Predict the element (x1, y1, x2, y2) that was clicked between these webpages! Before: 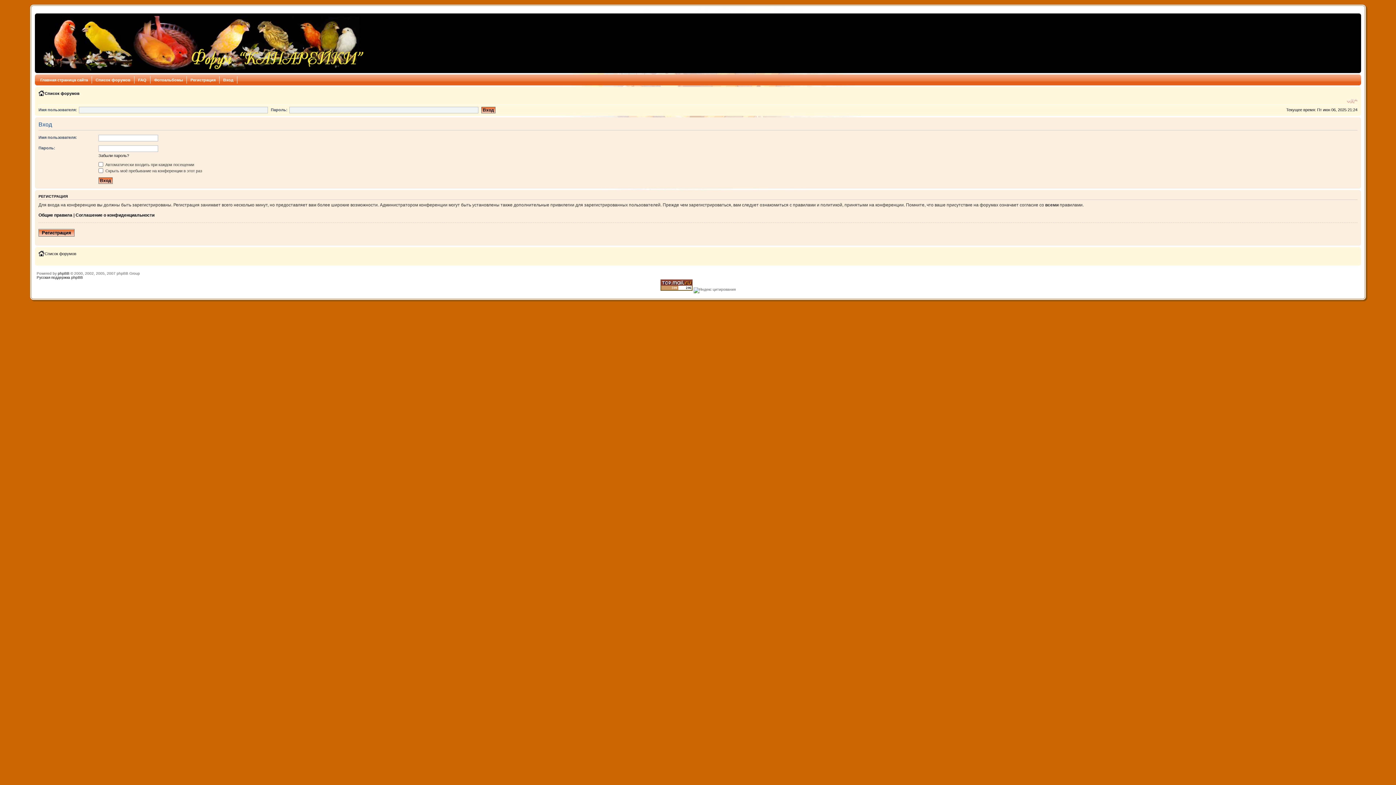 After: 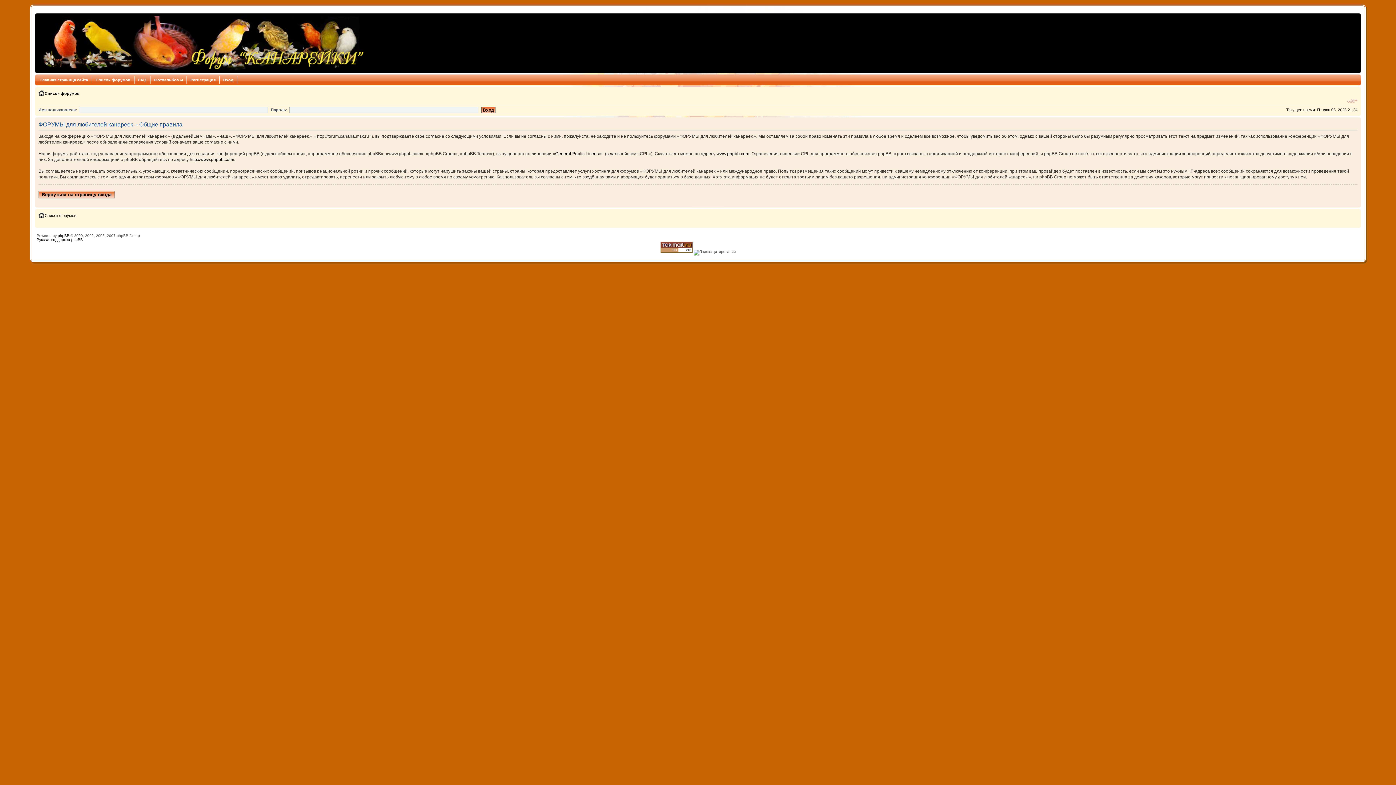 Action: label: Общие правила bbox: (38, 212, 72, 217)